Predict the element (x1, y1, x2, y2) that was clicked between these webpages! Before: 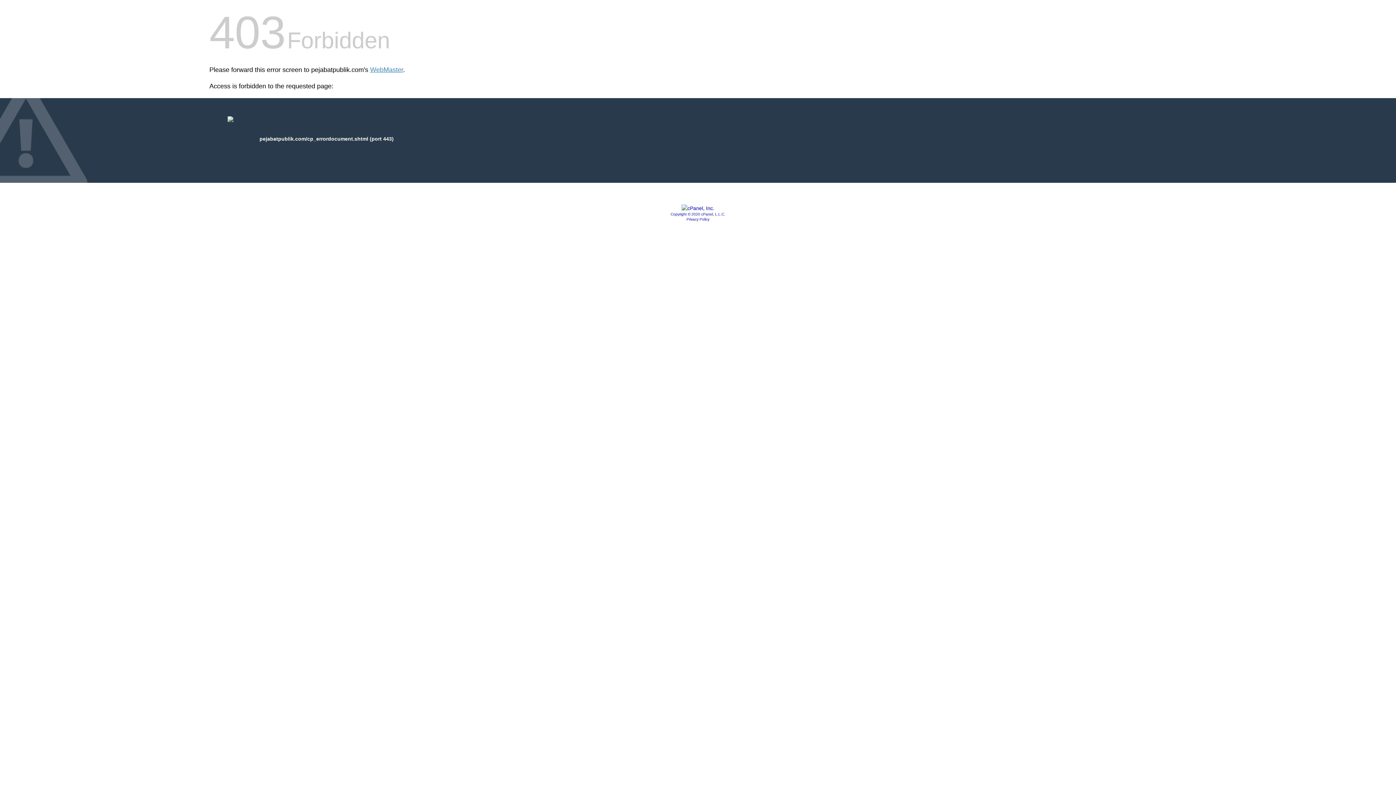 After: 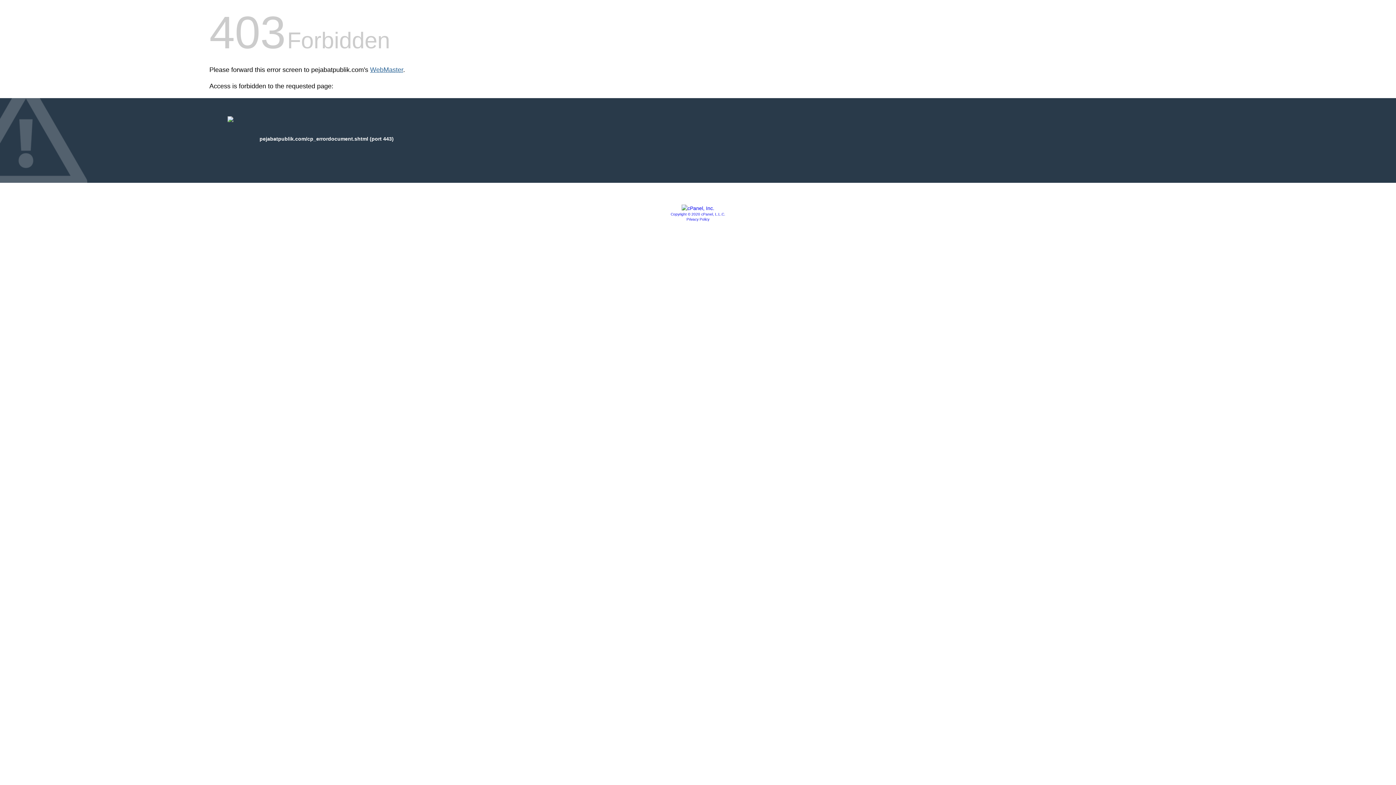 Action: label: WebMaster bbox: (370, 66, 403, 73)